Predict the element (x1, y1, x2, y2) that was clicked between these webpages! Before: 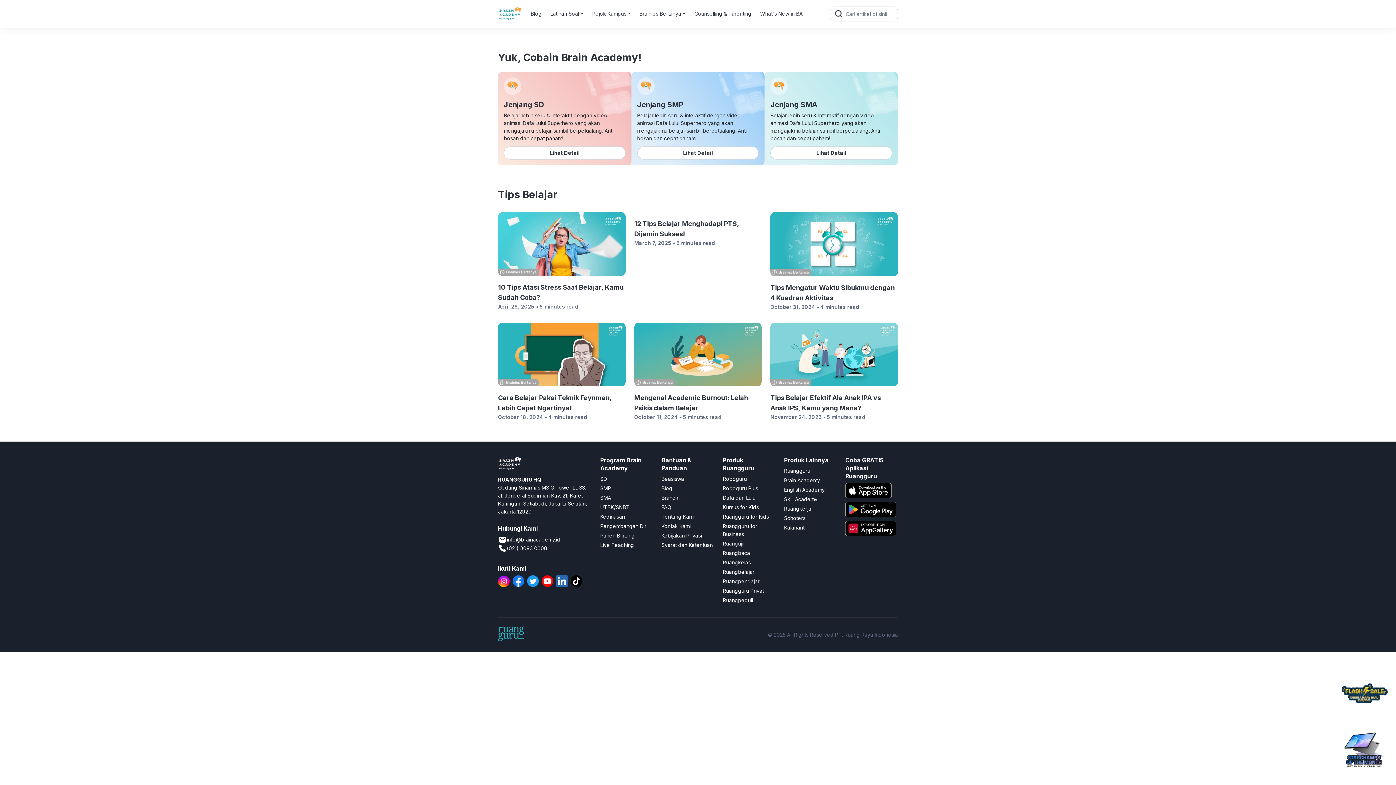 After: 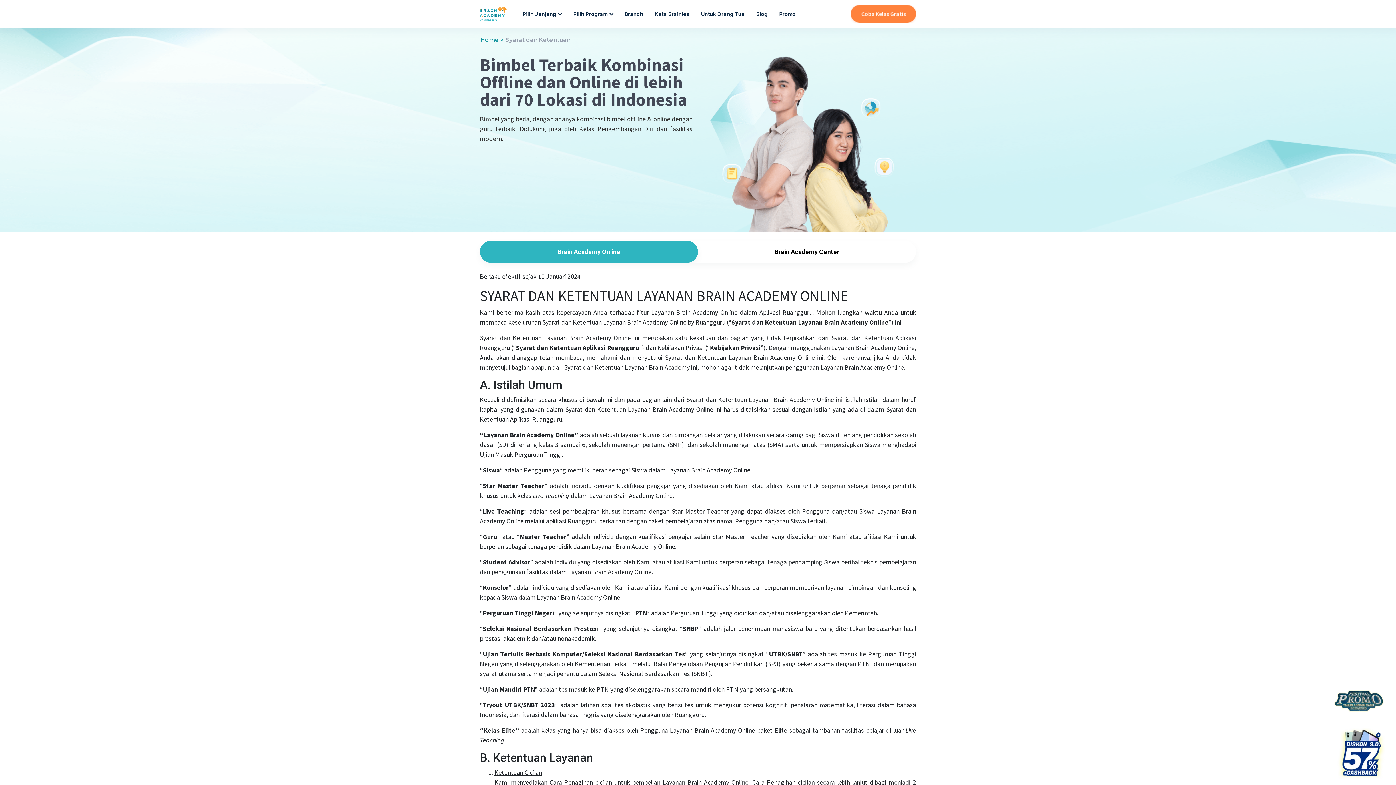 Action: label: Syarat dan Ketentuan bbox: (661, 542, 712, 548)